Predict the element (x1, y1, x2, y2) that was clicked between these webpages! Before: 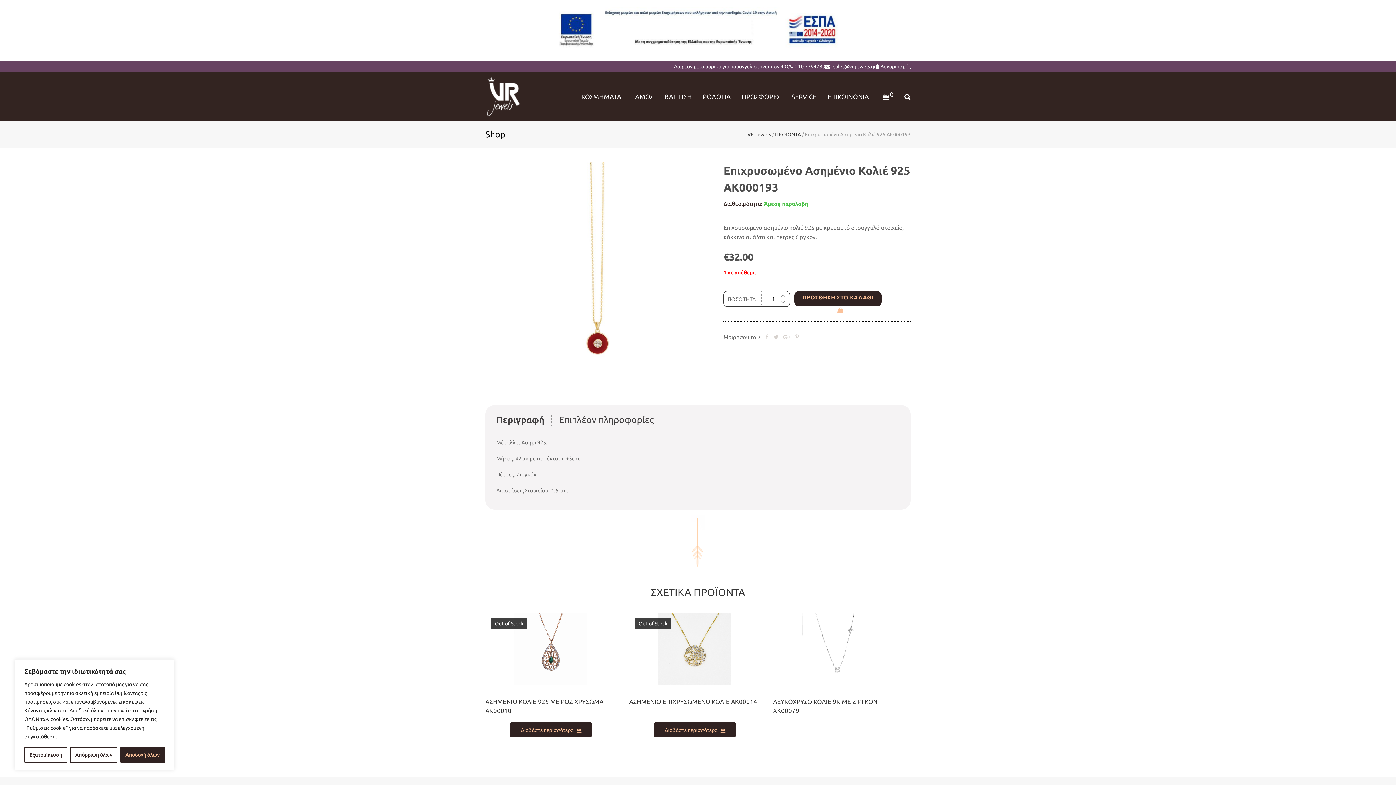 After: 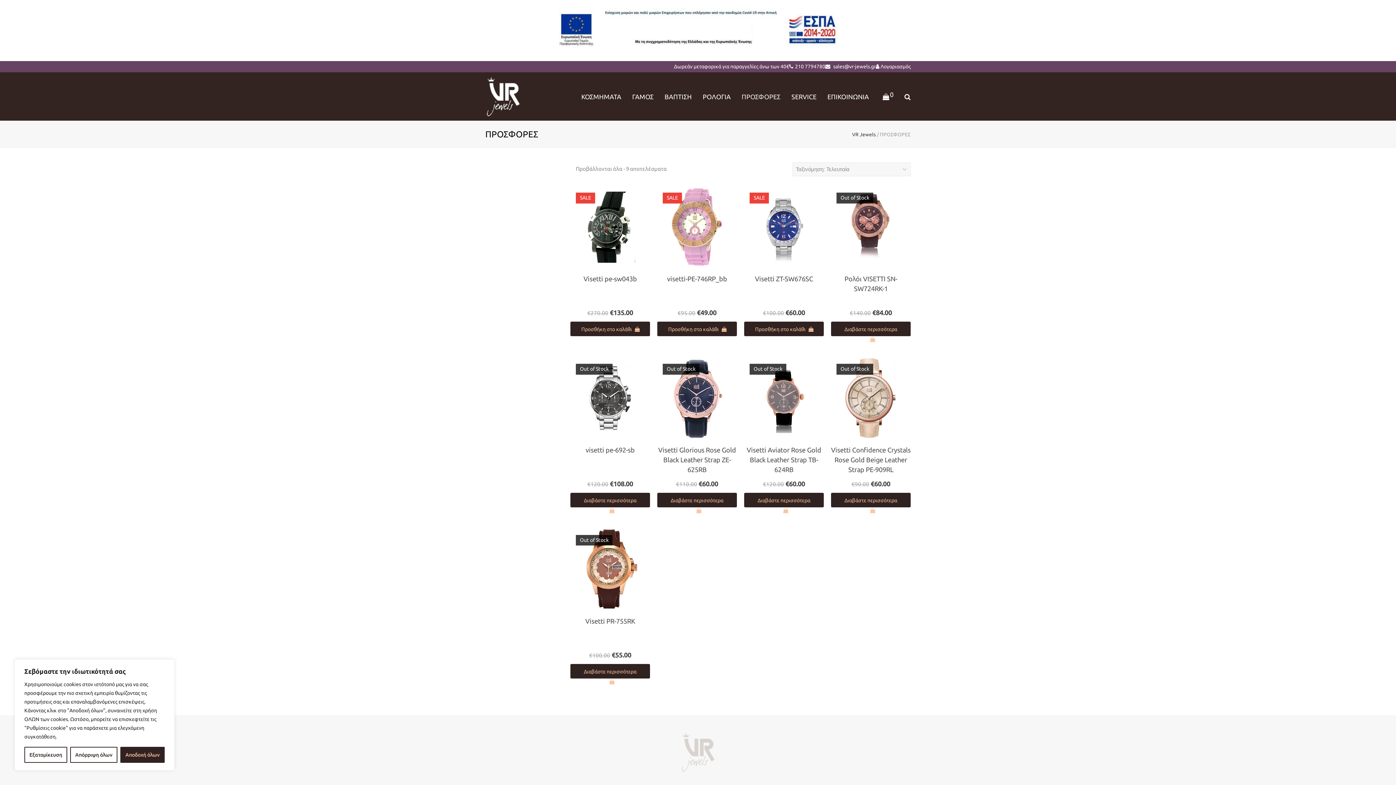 Action: label: ΠΡΟΣΦΟΡΕΣ bbox: (736, 87, 786, 105)